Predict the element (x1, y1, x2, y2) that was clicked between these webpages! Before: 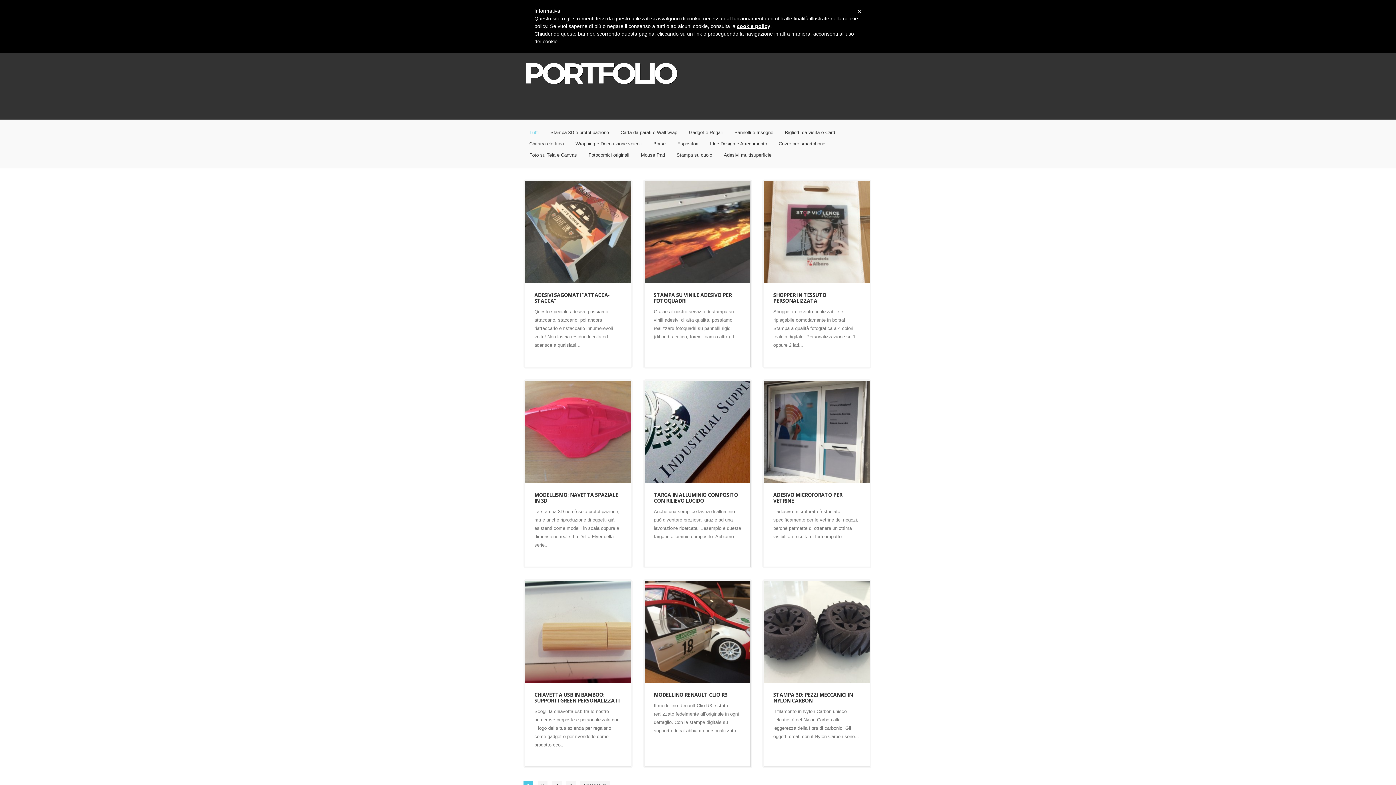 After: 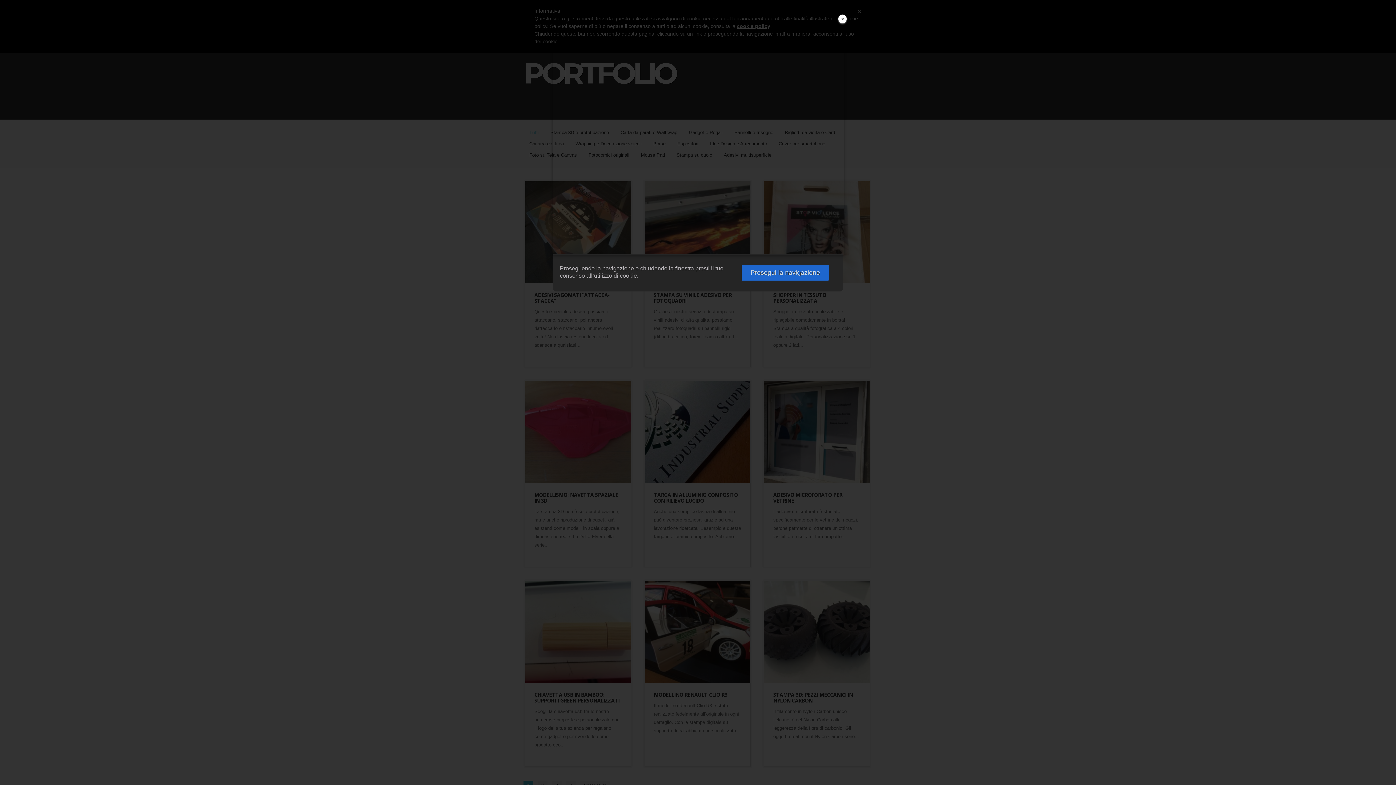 Action: label: cookie policy bbox: (737, 23, 770, 29)